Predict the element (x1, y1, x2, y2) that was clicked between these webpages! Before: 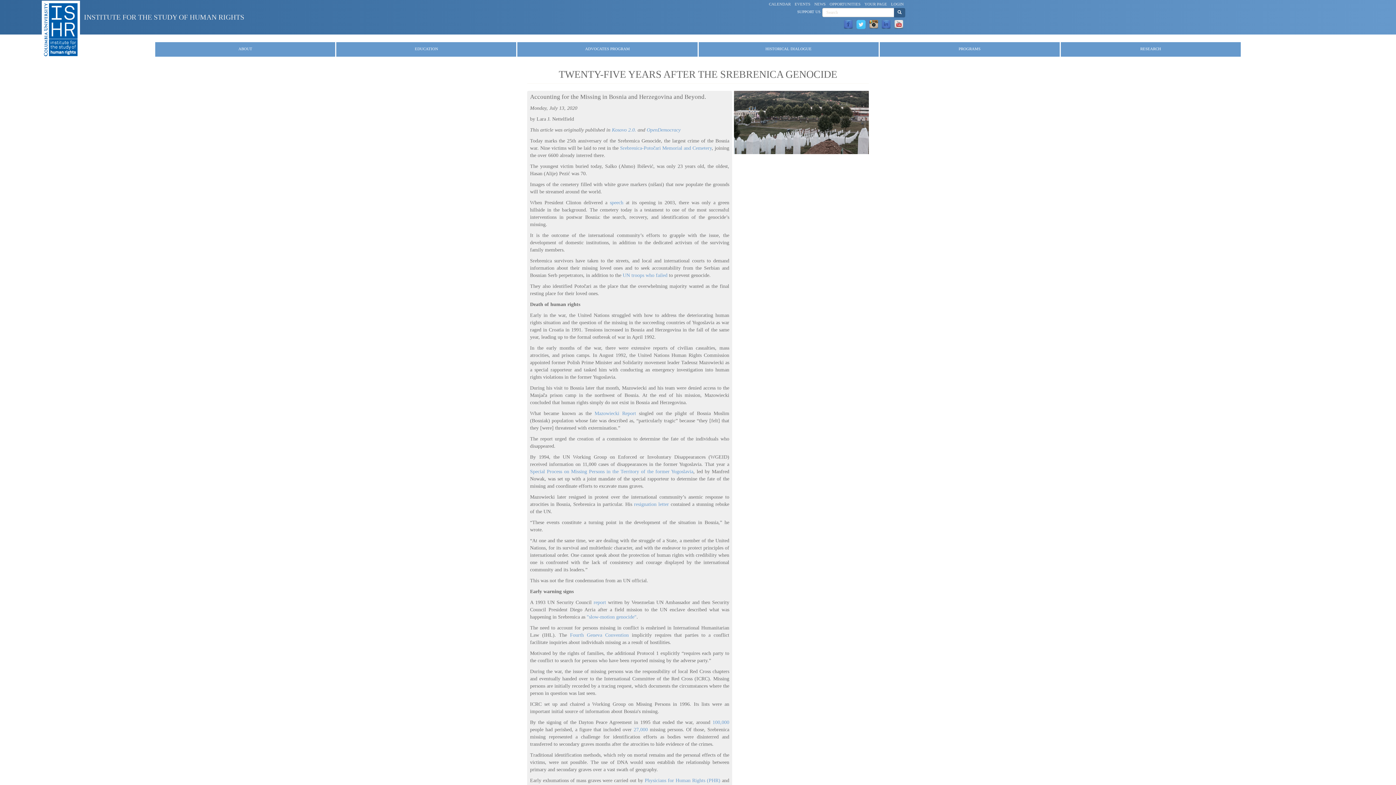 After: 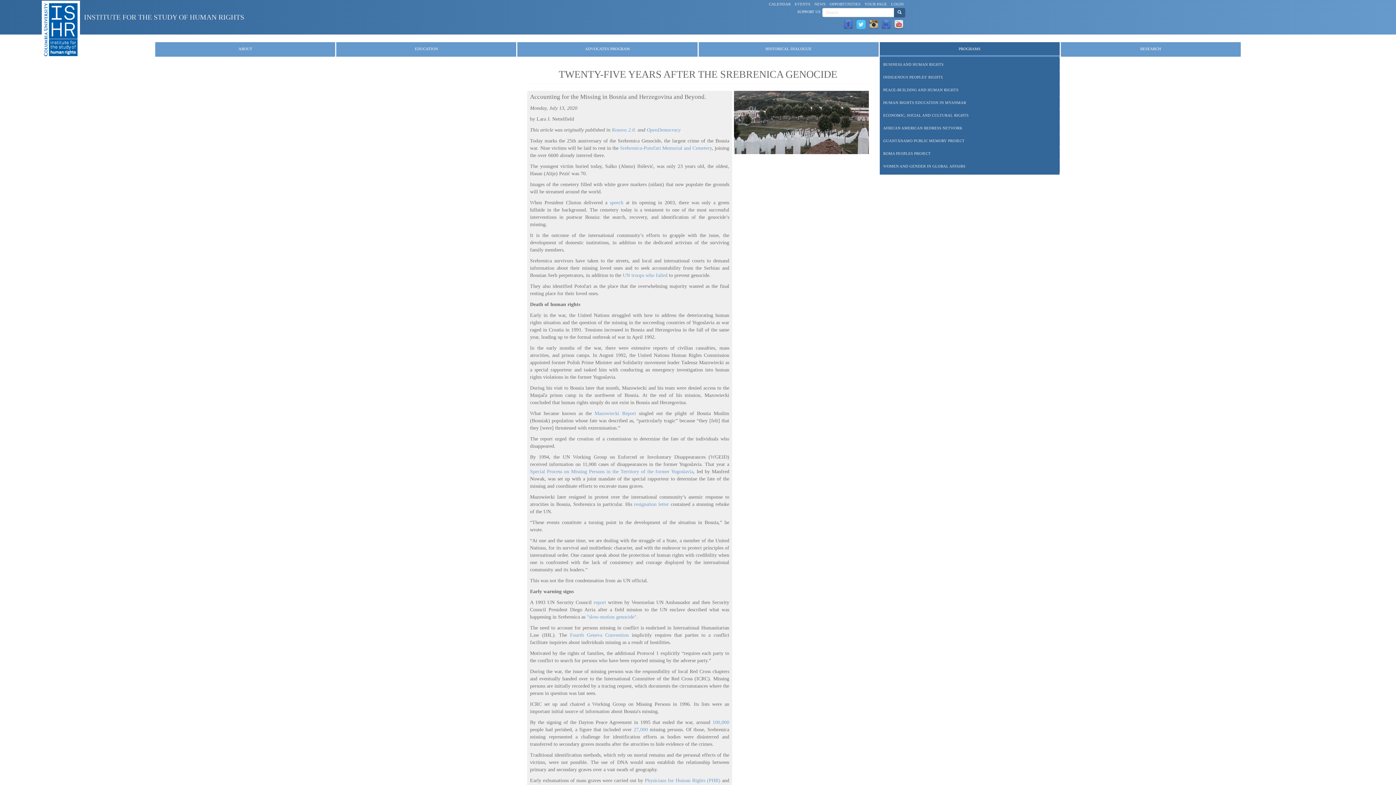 Action: label: PROGRAMS bbox: (879, 42, 1059, 56)